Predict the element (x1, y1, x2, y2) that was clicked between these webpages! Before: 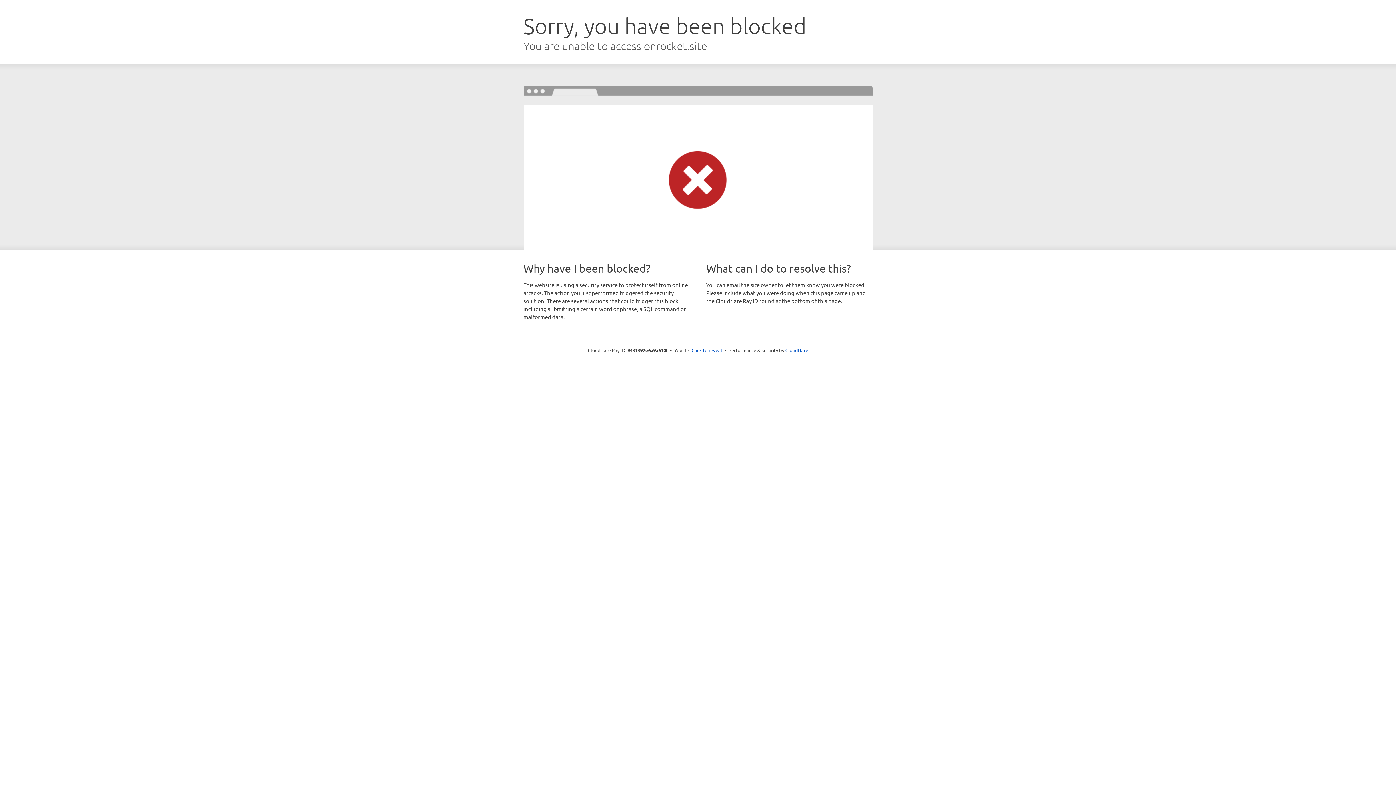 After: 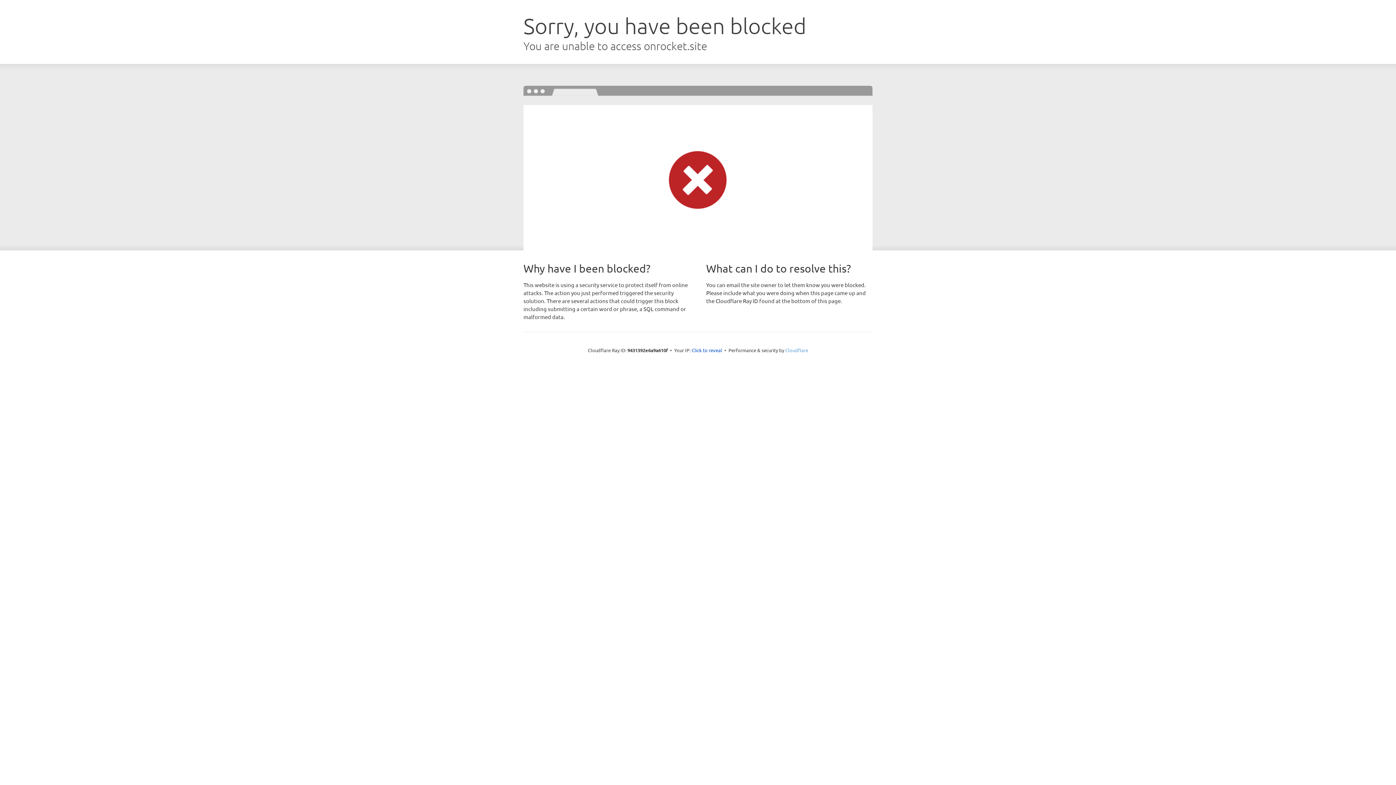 Action: label: Cloudflare bbox: (785, 347, 808, 353)